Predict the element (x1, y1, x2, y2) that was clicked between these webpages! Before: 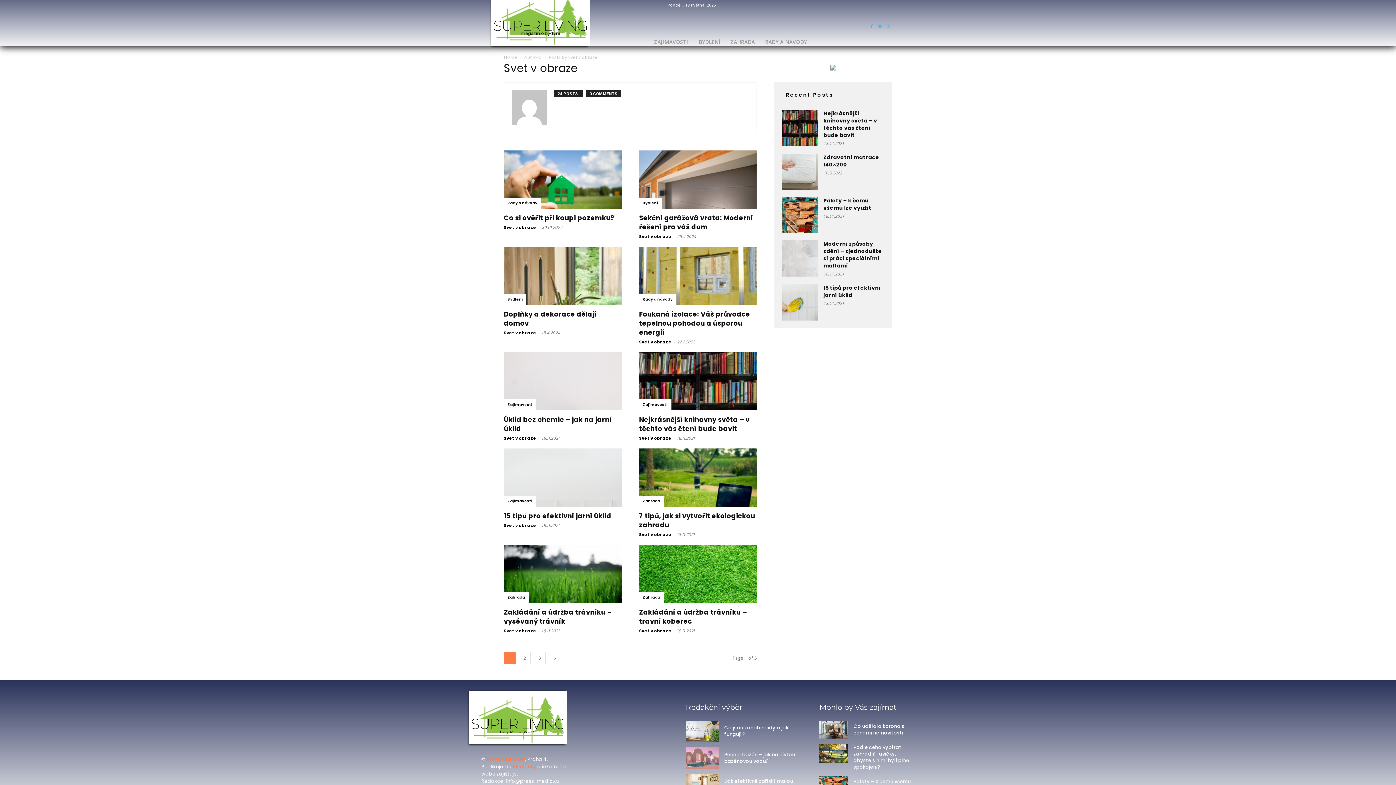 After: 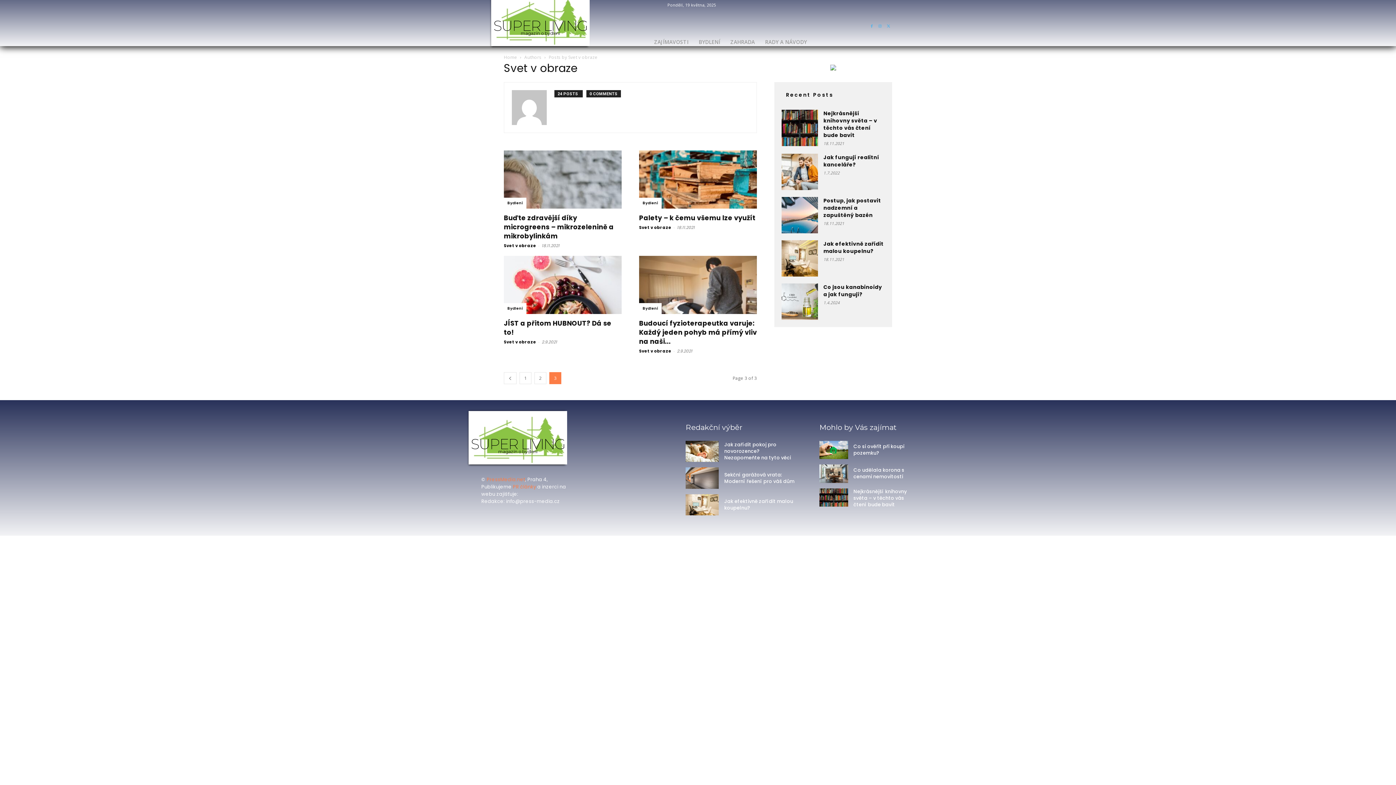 Action: bbox: (533, 652, 545, 664) label: 3